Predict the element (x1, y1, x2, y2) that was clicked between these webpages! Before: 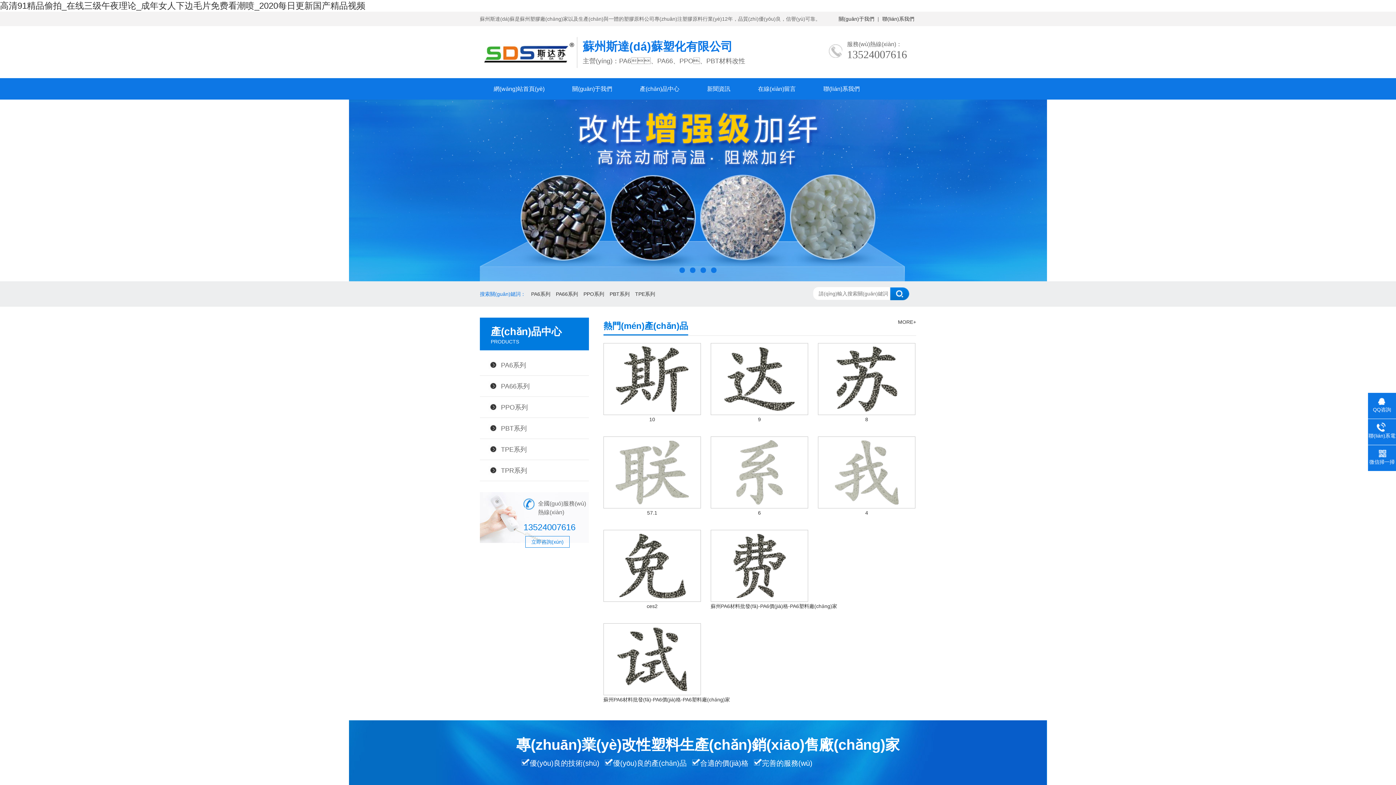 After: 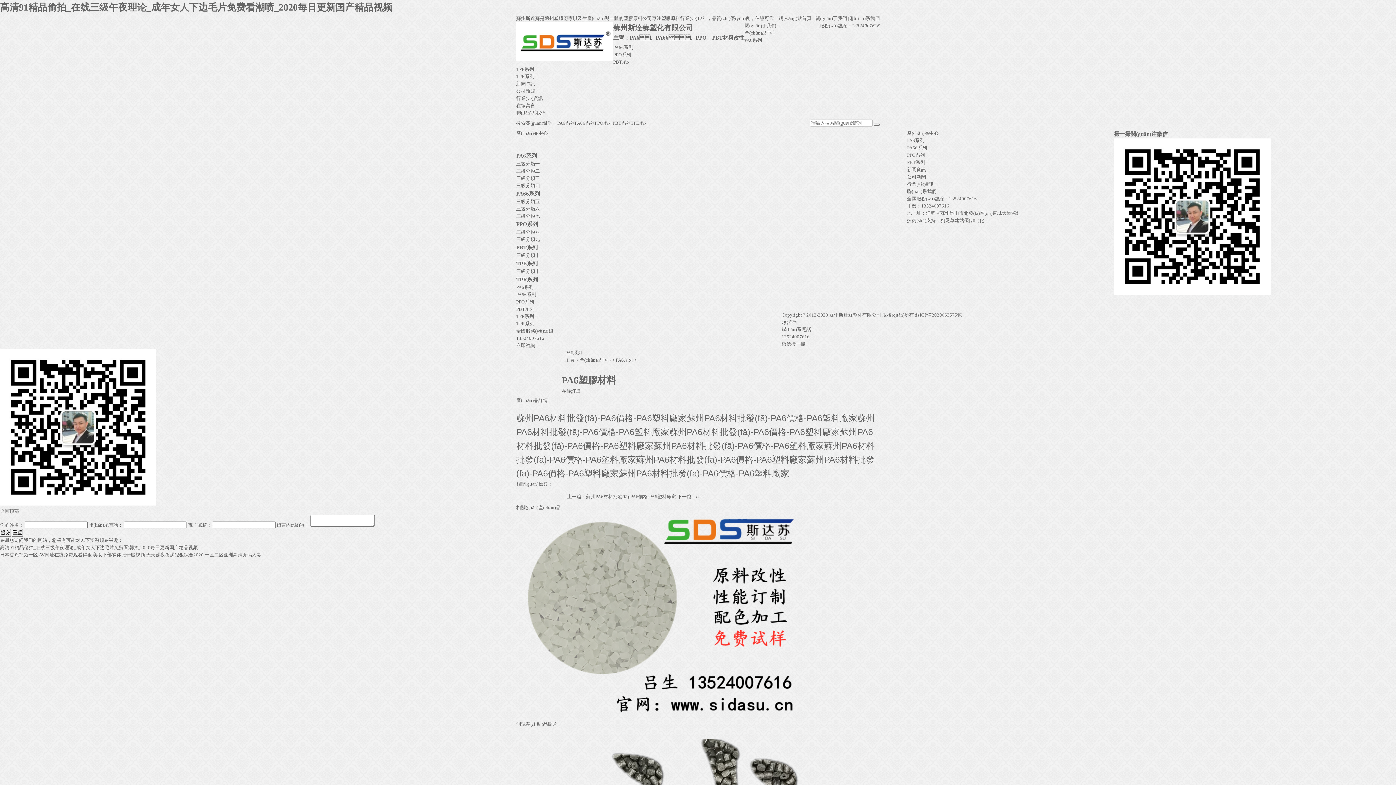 Action: bbox: (710, 530, 837, 610) label: 蘇州PA6材料批發(fā)-PA6價(jià)格-PA6塑料廠(chǎng)家